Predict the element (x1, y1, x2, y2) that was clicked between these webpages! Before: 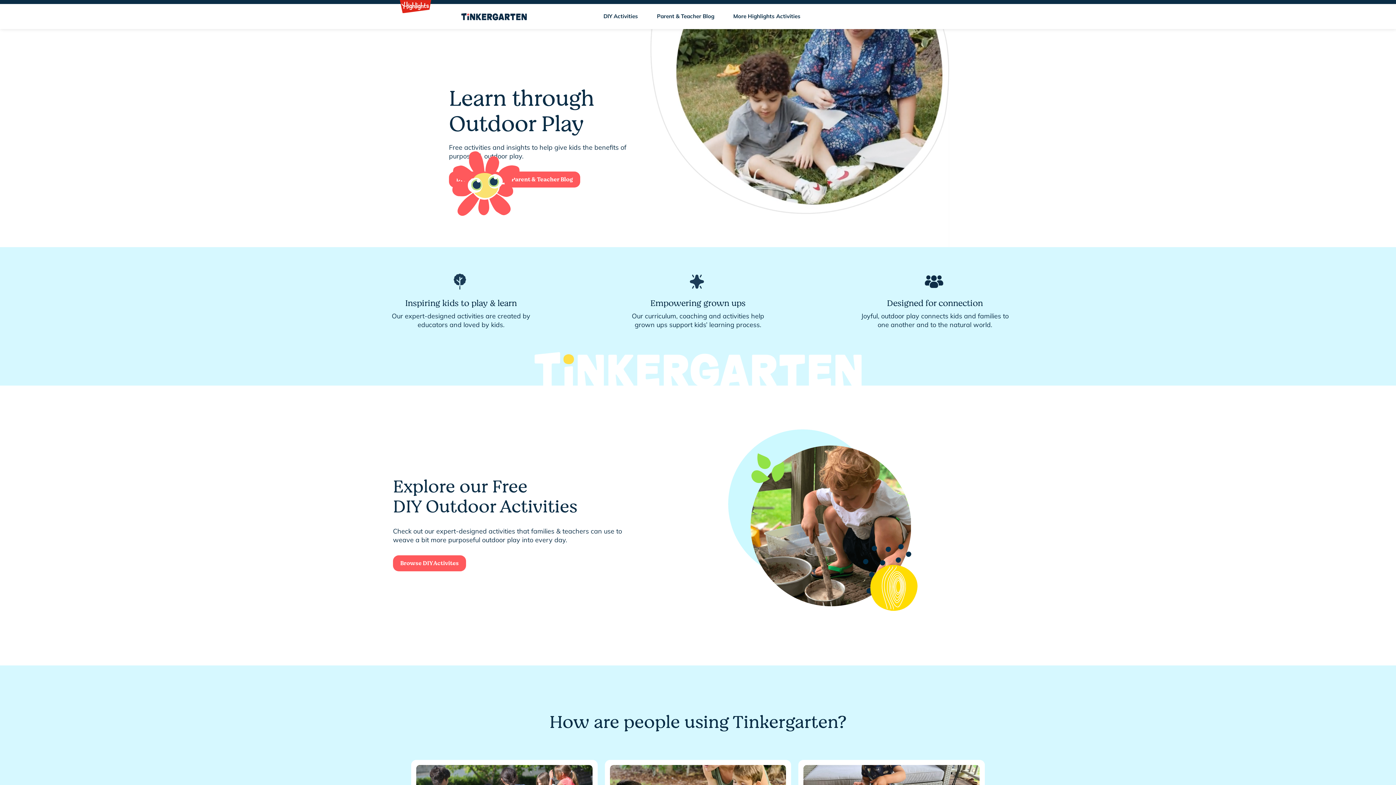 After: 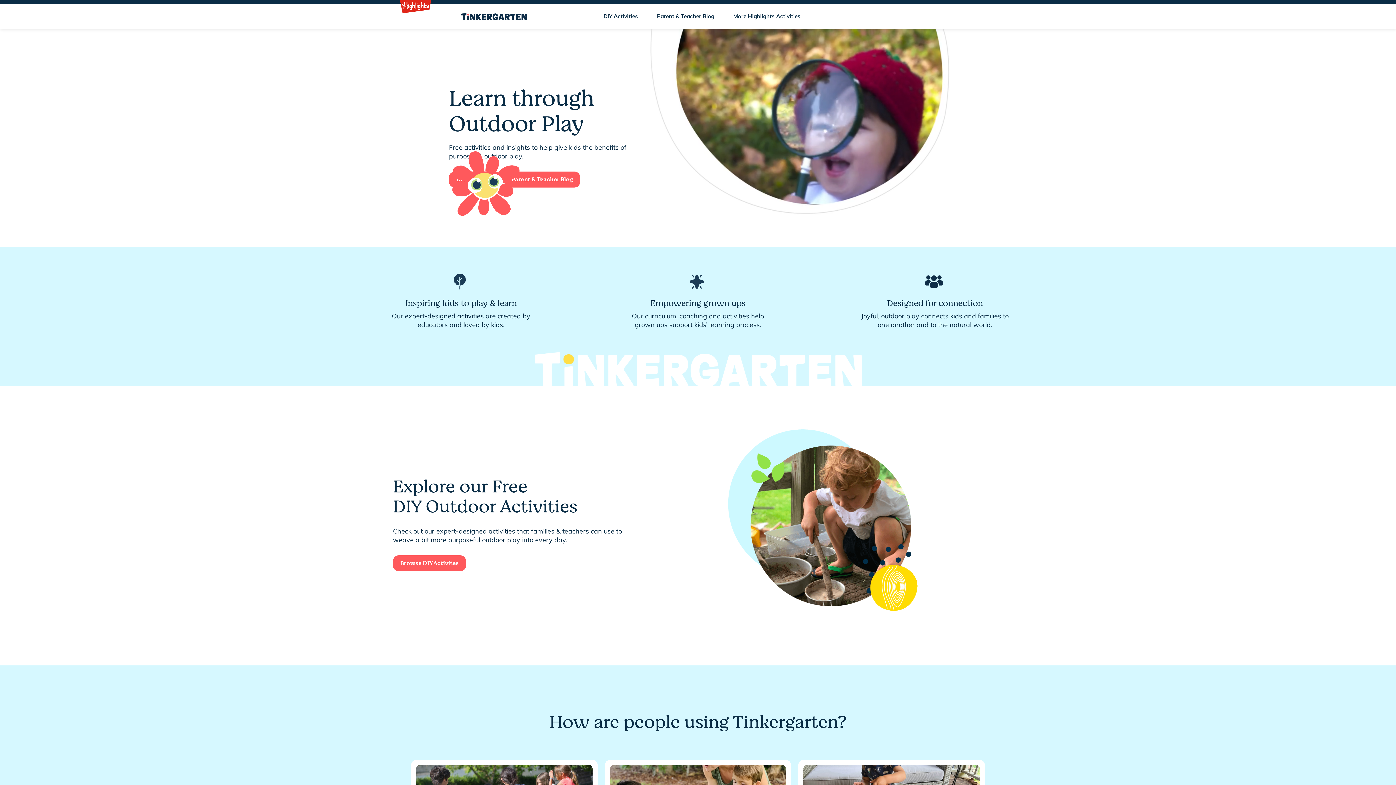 Action: bbox: (461, 12, 526, 20)